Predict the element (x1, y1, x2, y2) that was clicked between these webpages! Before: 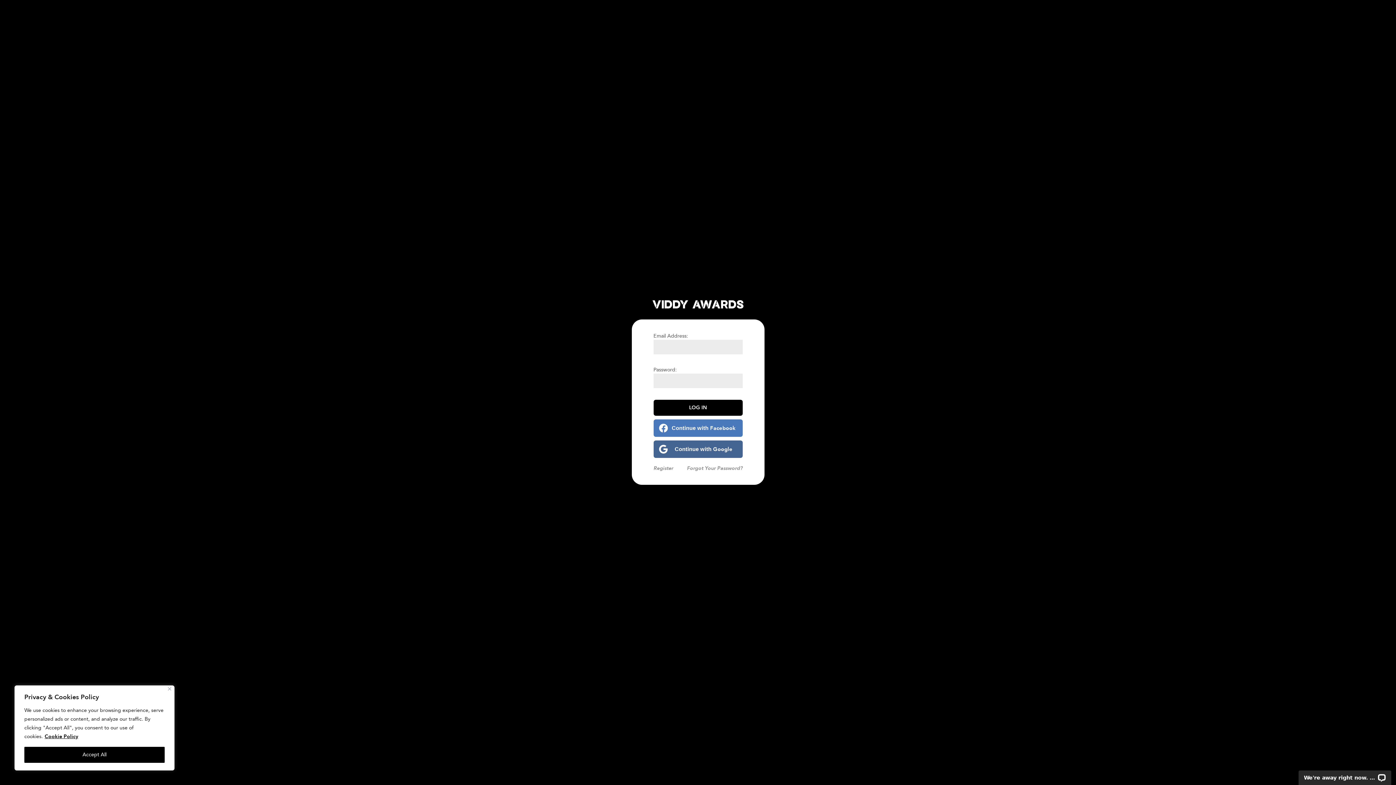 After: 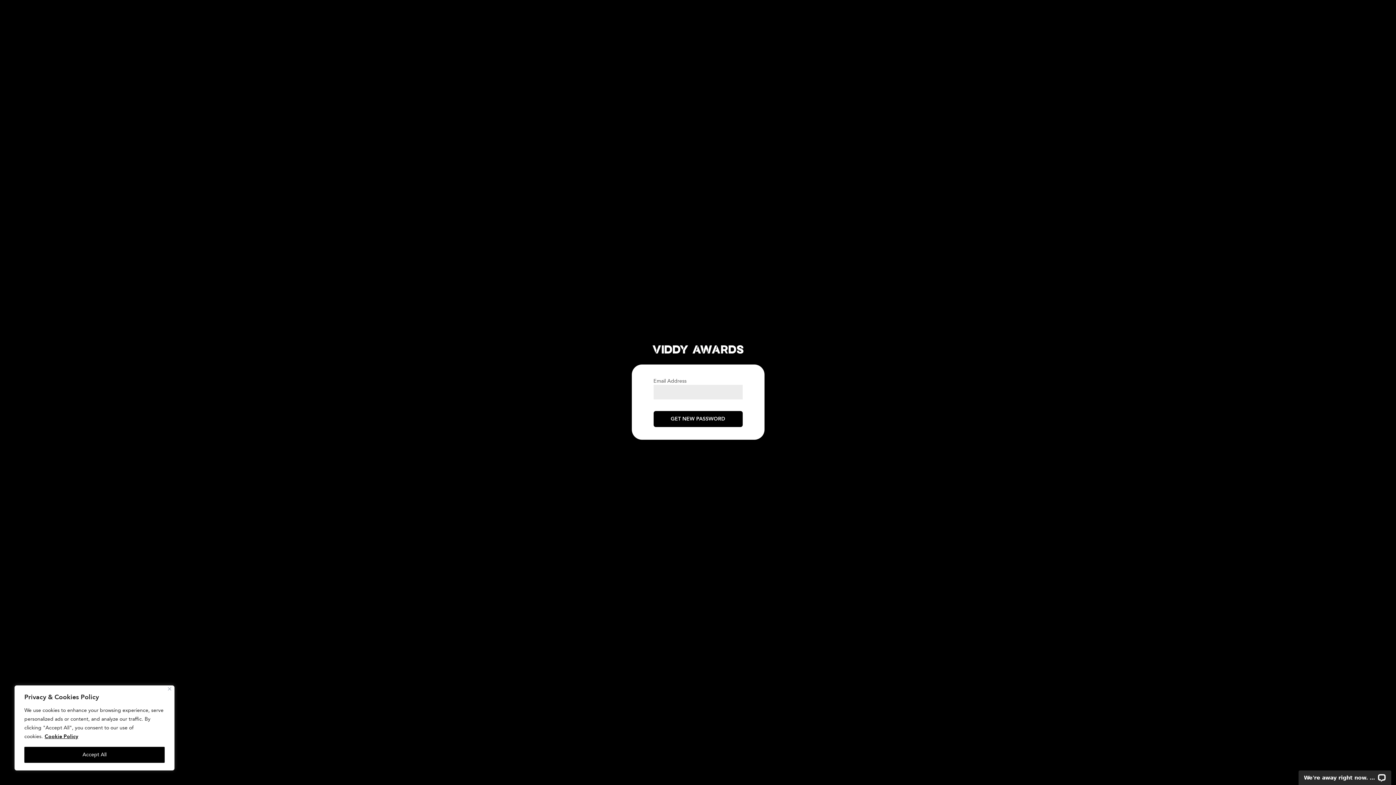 Action: bbox: (687, 464, 742, 472) label: Forgot Your Password?